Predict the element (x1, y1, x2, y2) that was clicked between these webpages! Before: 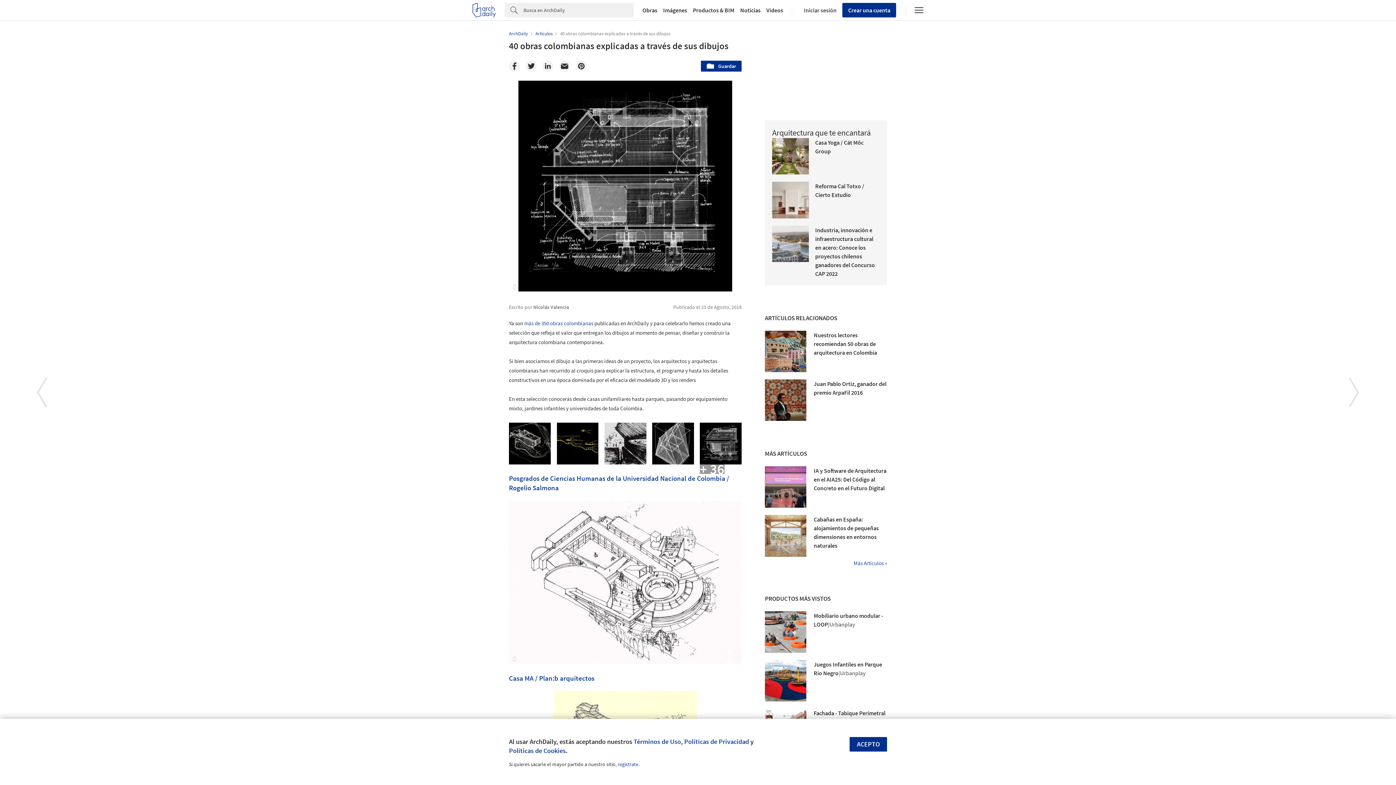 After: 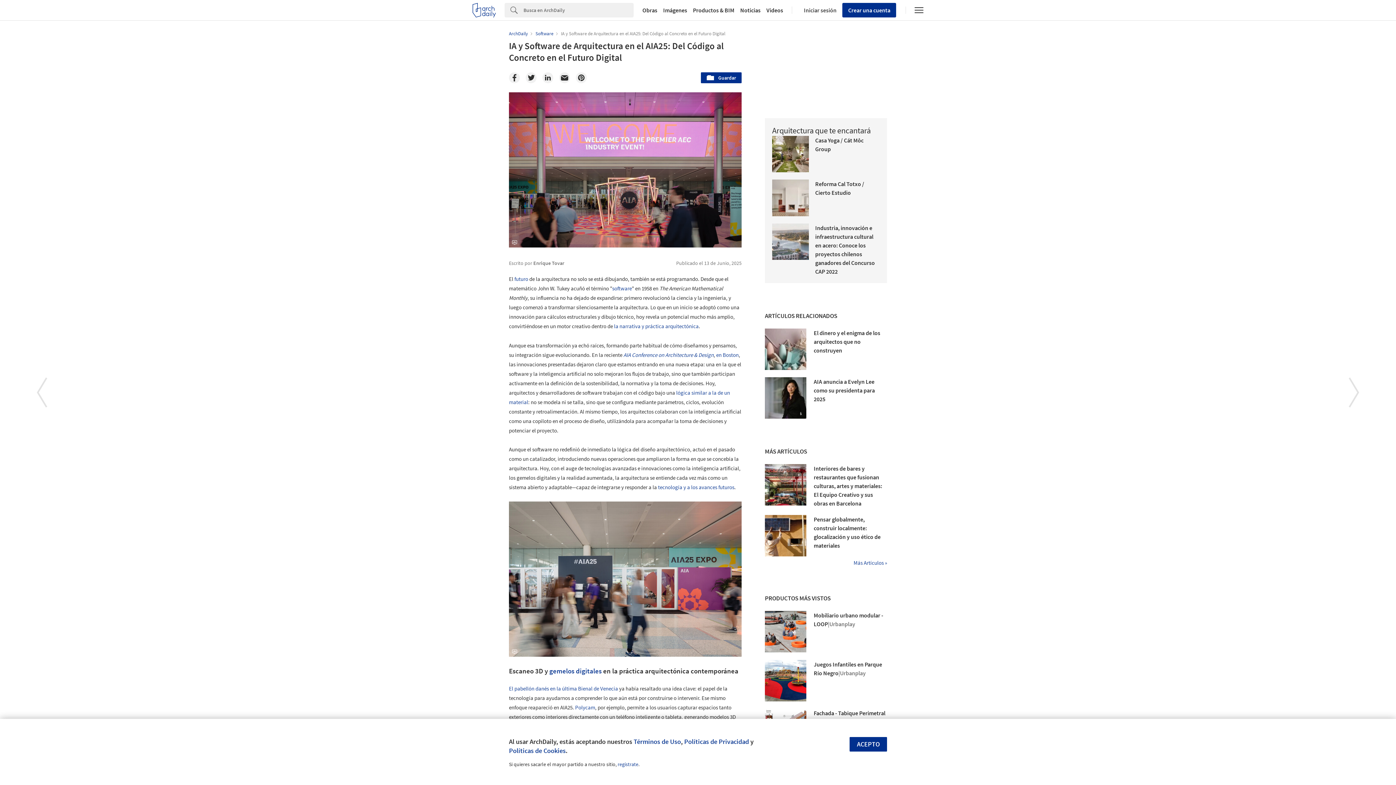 Action: label: IA y Software de Arquitectura en el AIA25: Del Código al Concreto en el Futuro Digital bbox: (813, 403, 886, 428)